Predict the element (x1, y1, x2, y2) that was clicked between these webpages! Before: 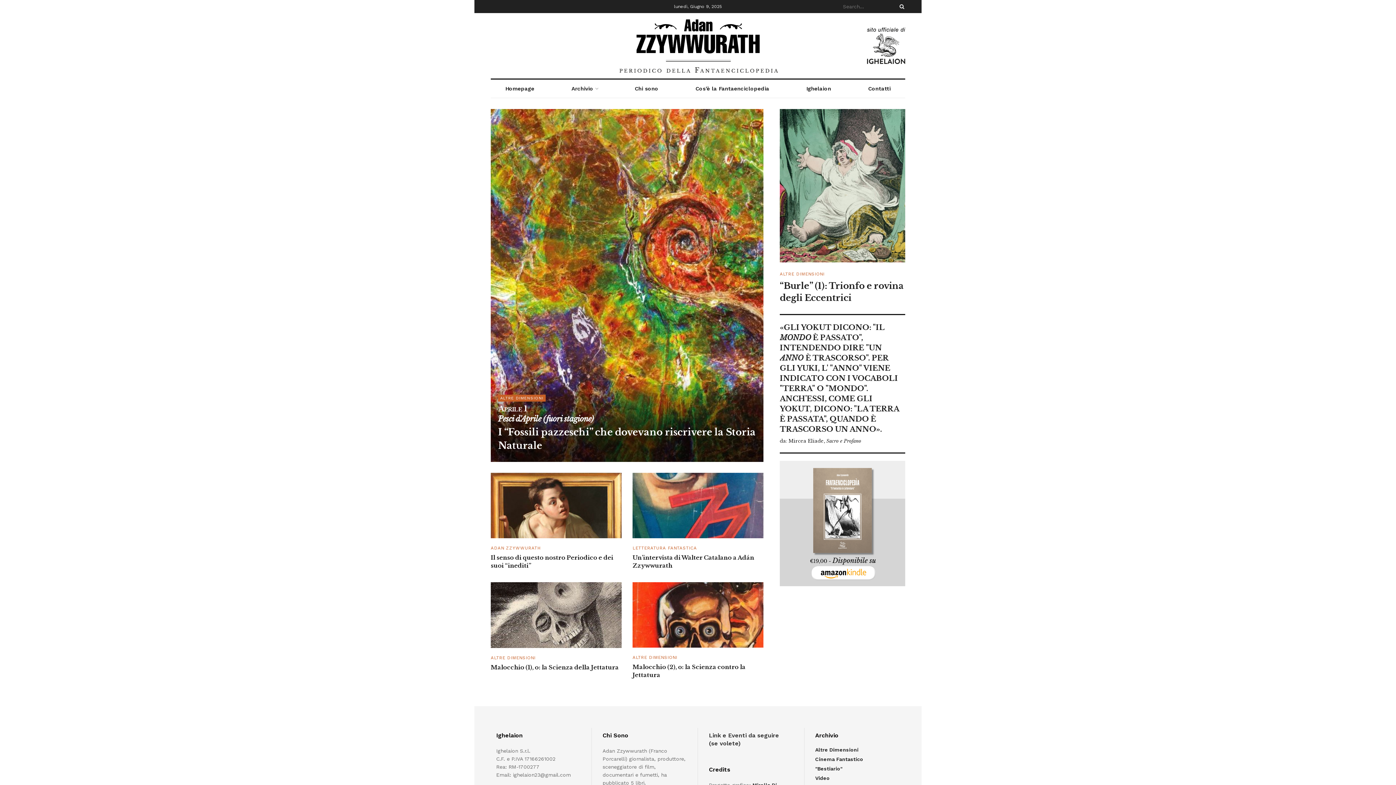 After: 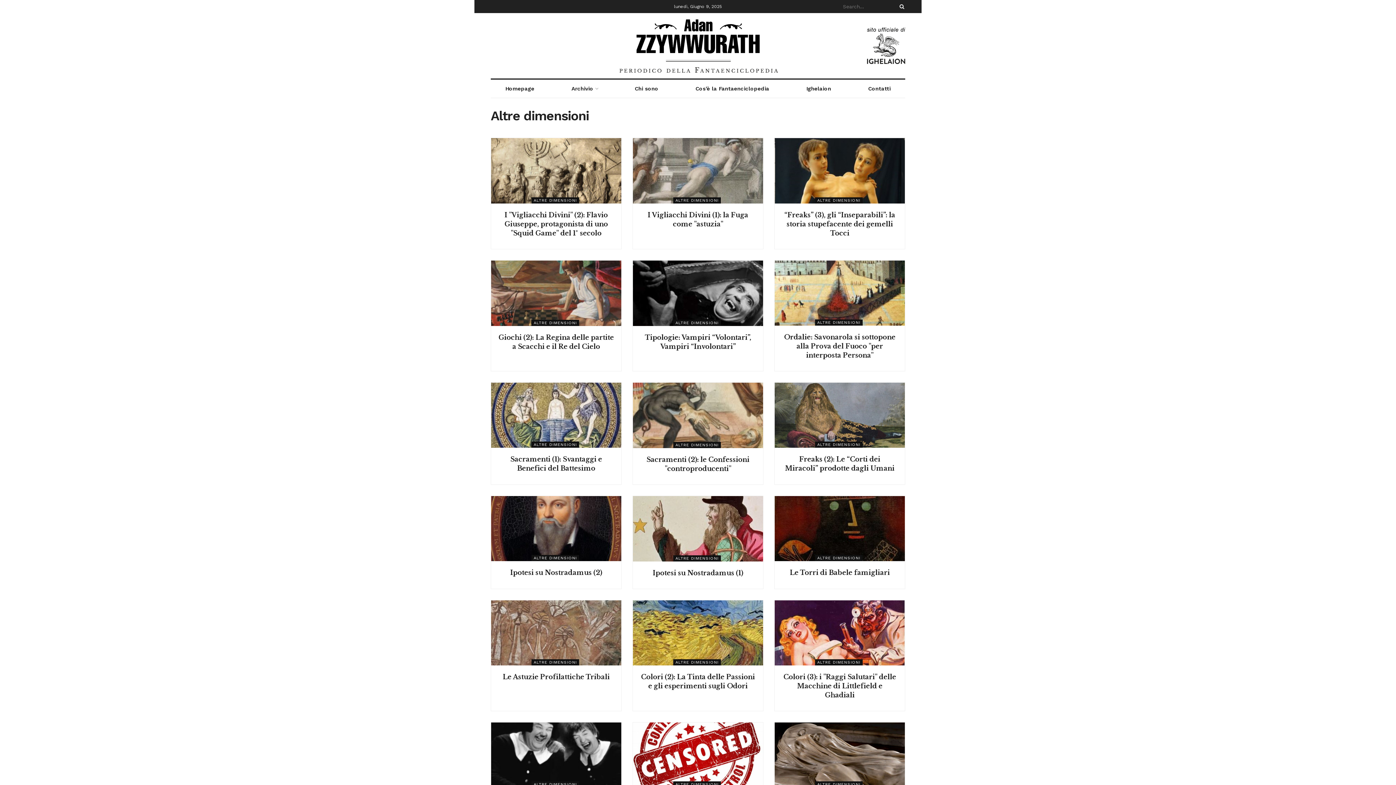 Action: label: ALTRE DIMENSIONI bbox: (490, 655, 535, 660)